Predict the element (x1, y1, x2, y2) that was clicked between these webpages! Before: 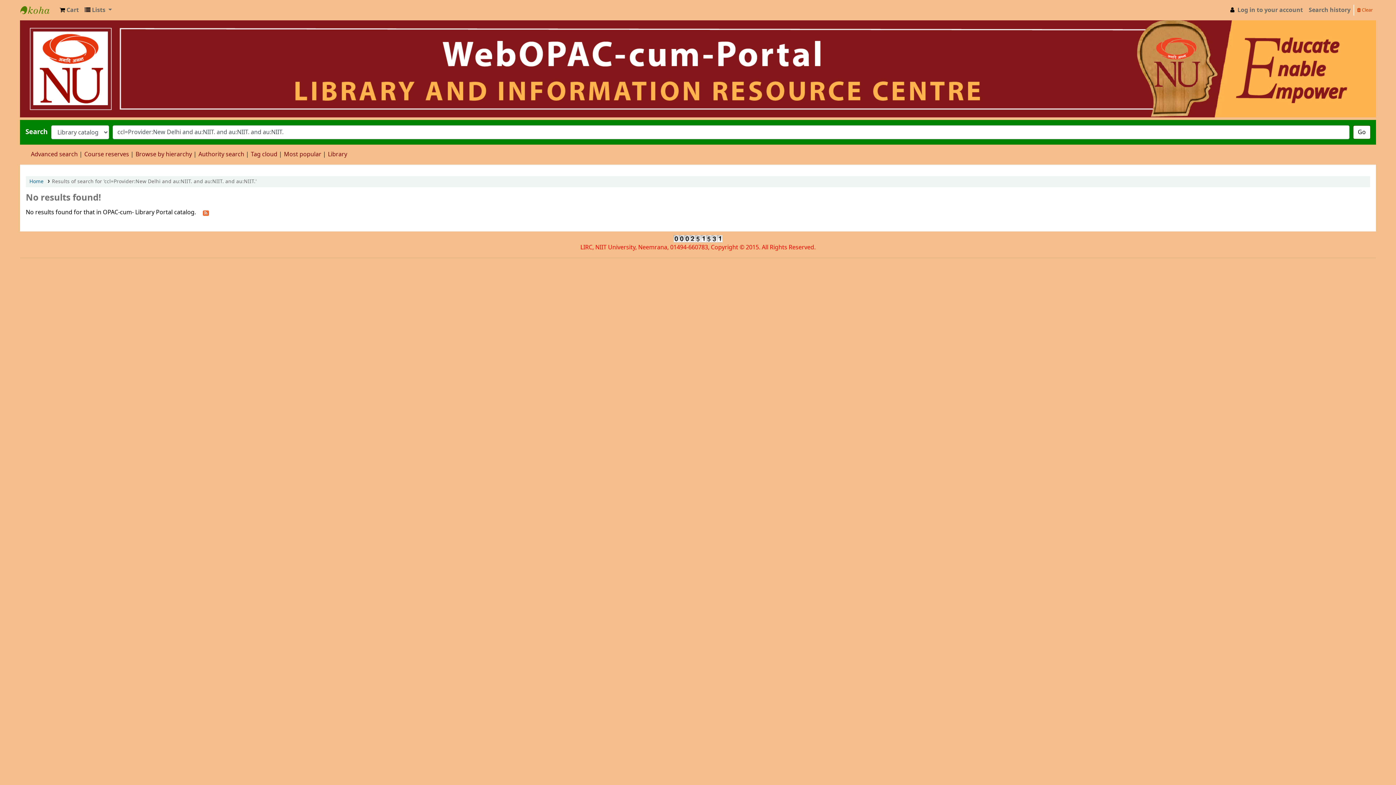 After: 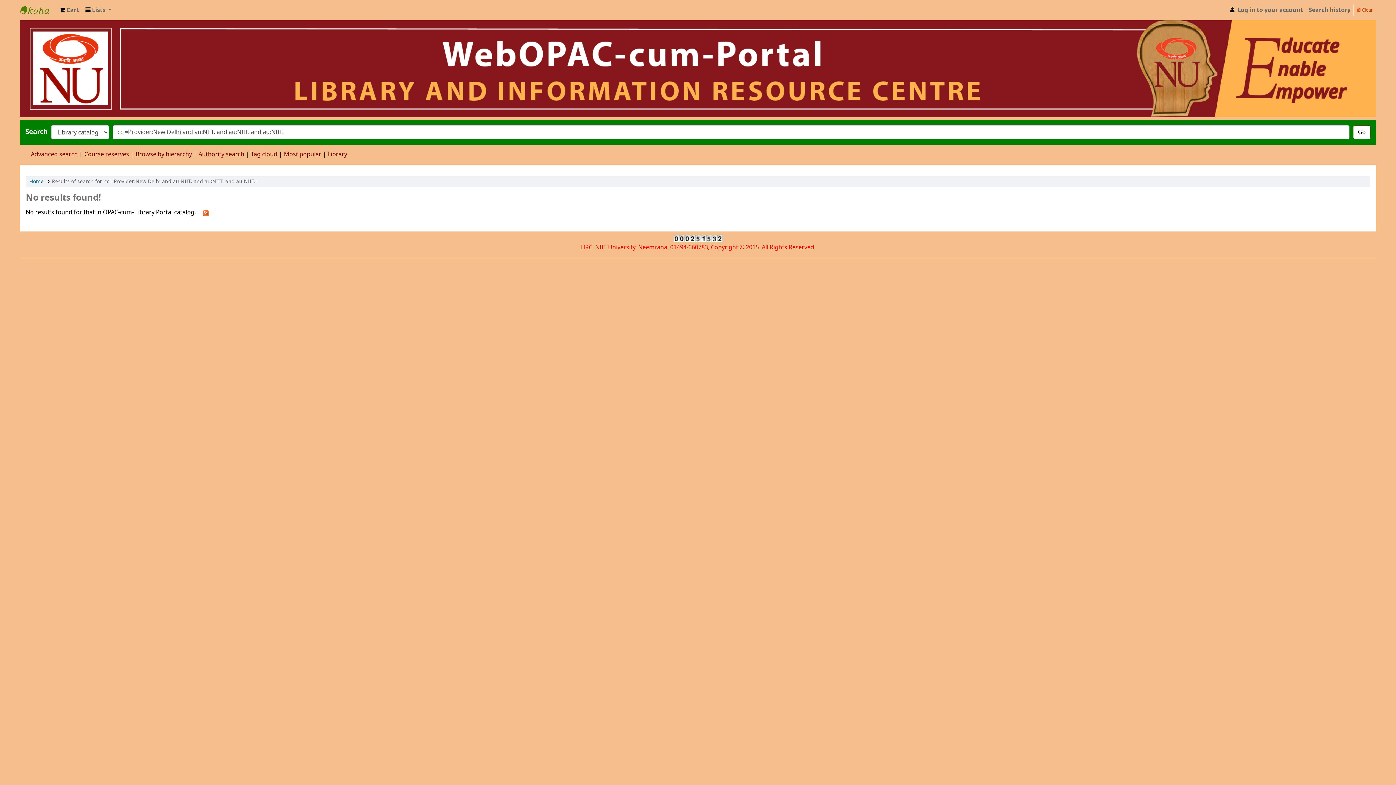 Action: bbox: (1353, 125, 1370, 139) label: Go